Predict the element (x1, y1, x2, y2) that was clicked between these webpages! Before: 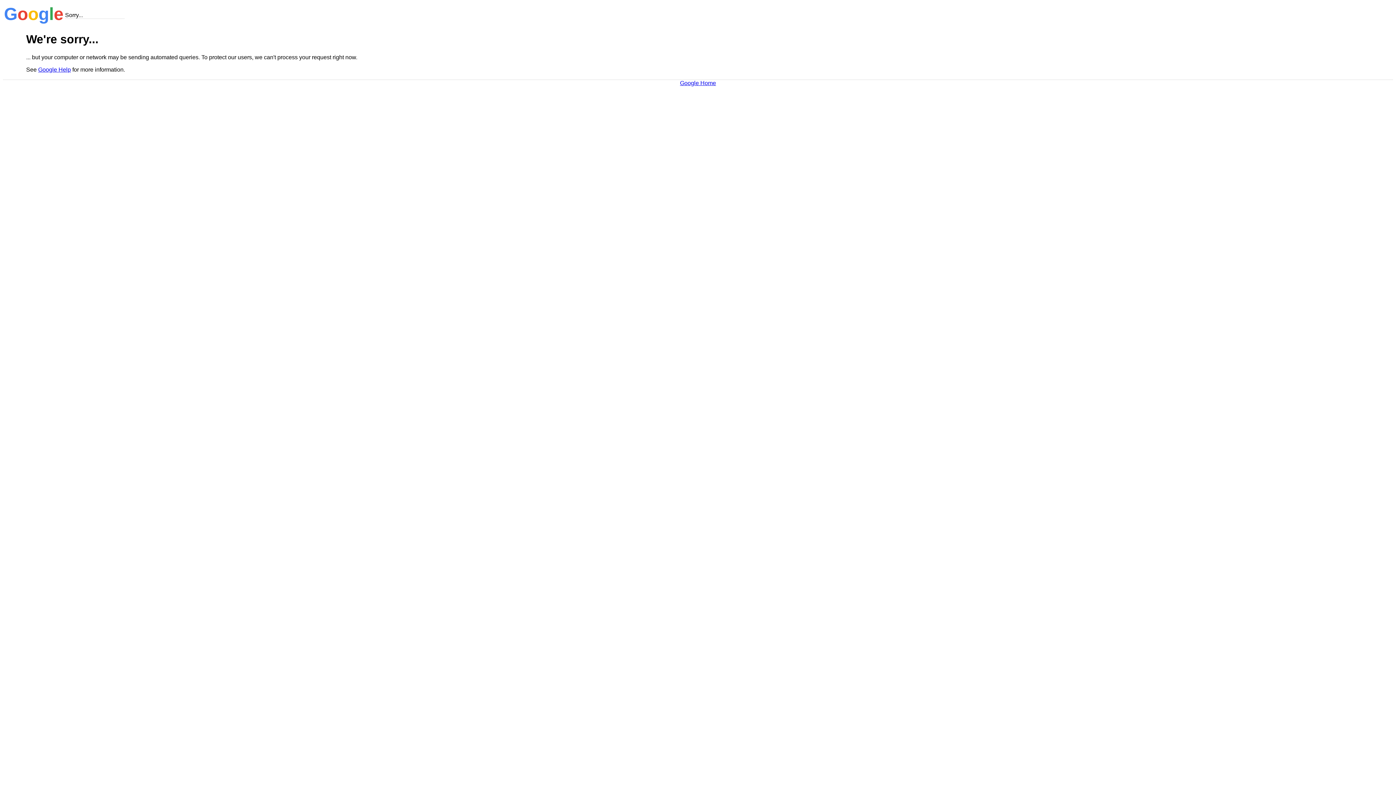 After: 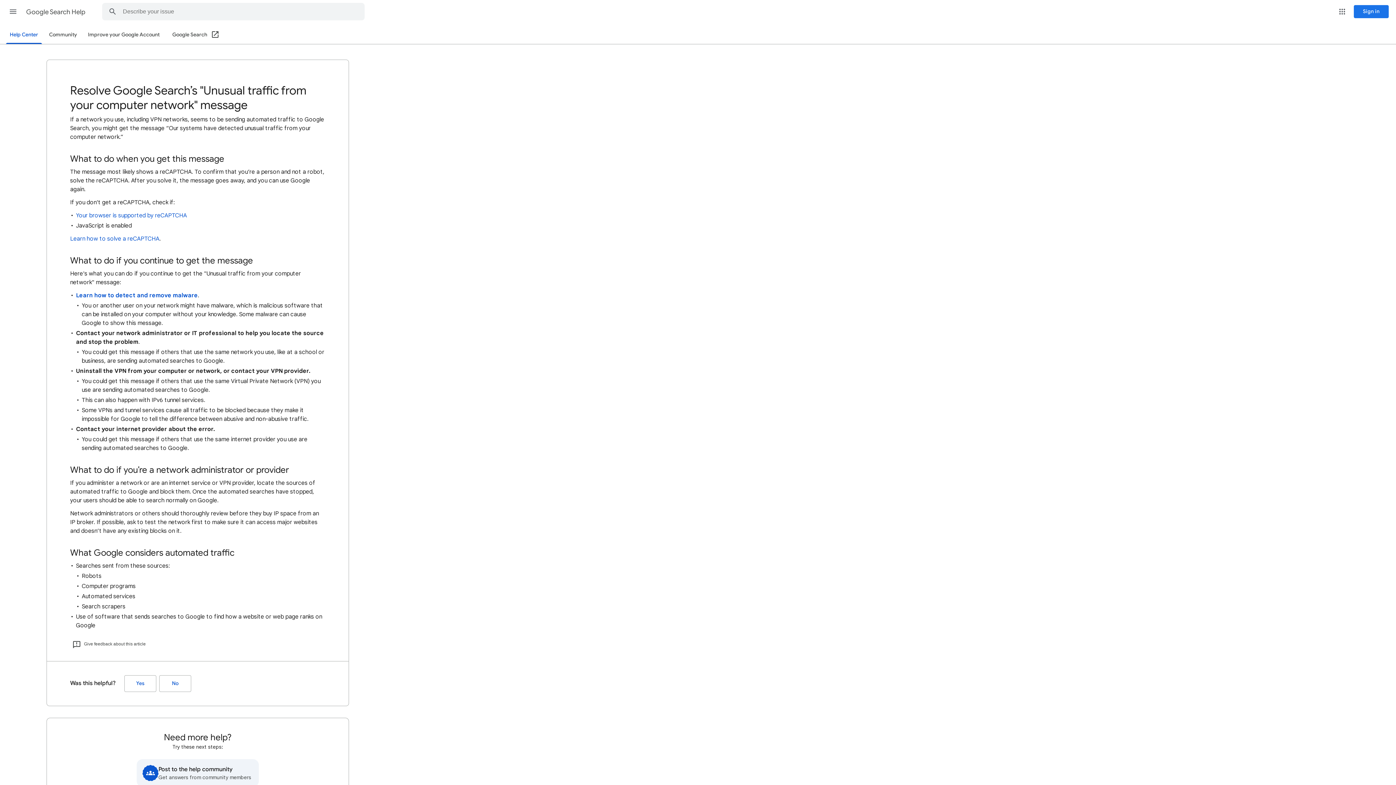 Action: bbox: (38, 66, 70, 72) label: Google Help